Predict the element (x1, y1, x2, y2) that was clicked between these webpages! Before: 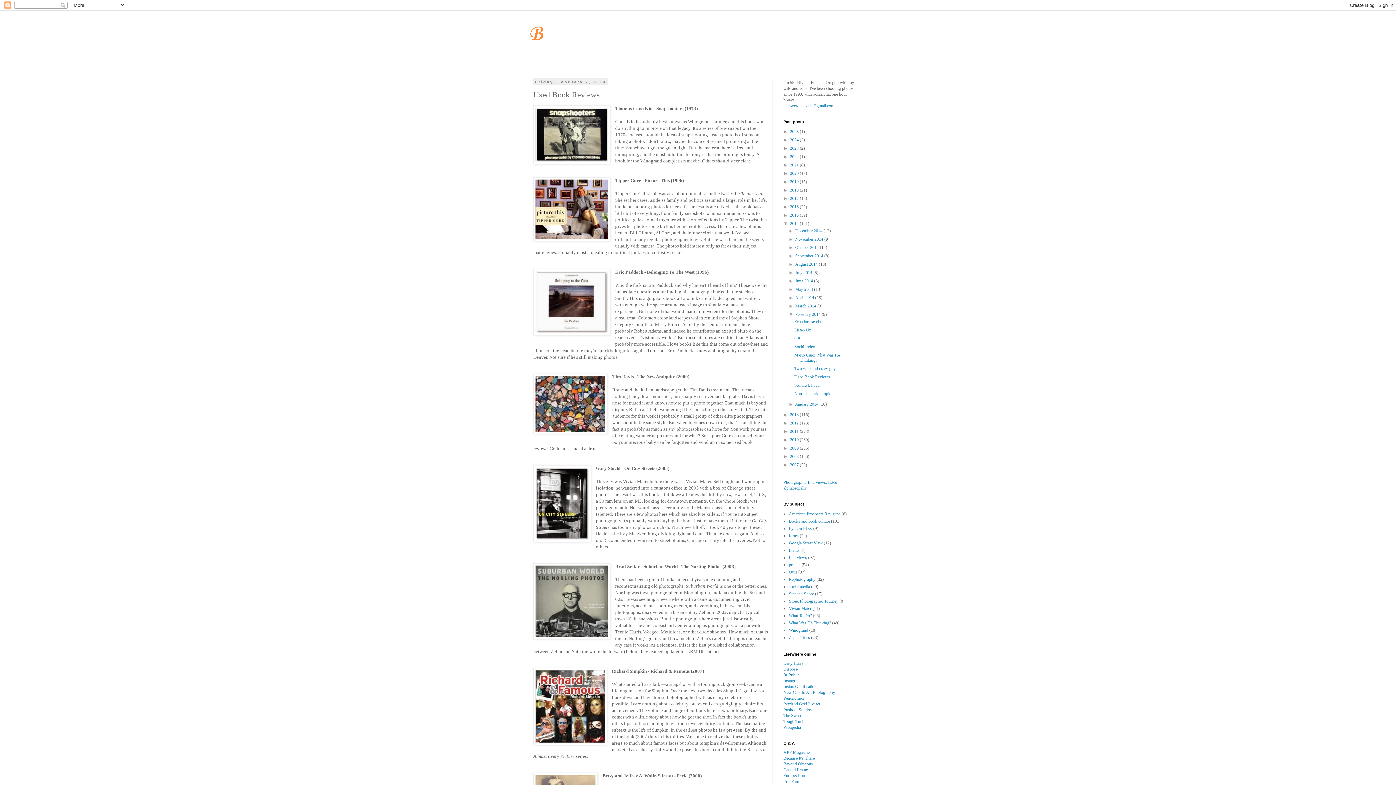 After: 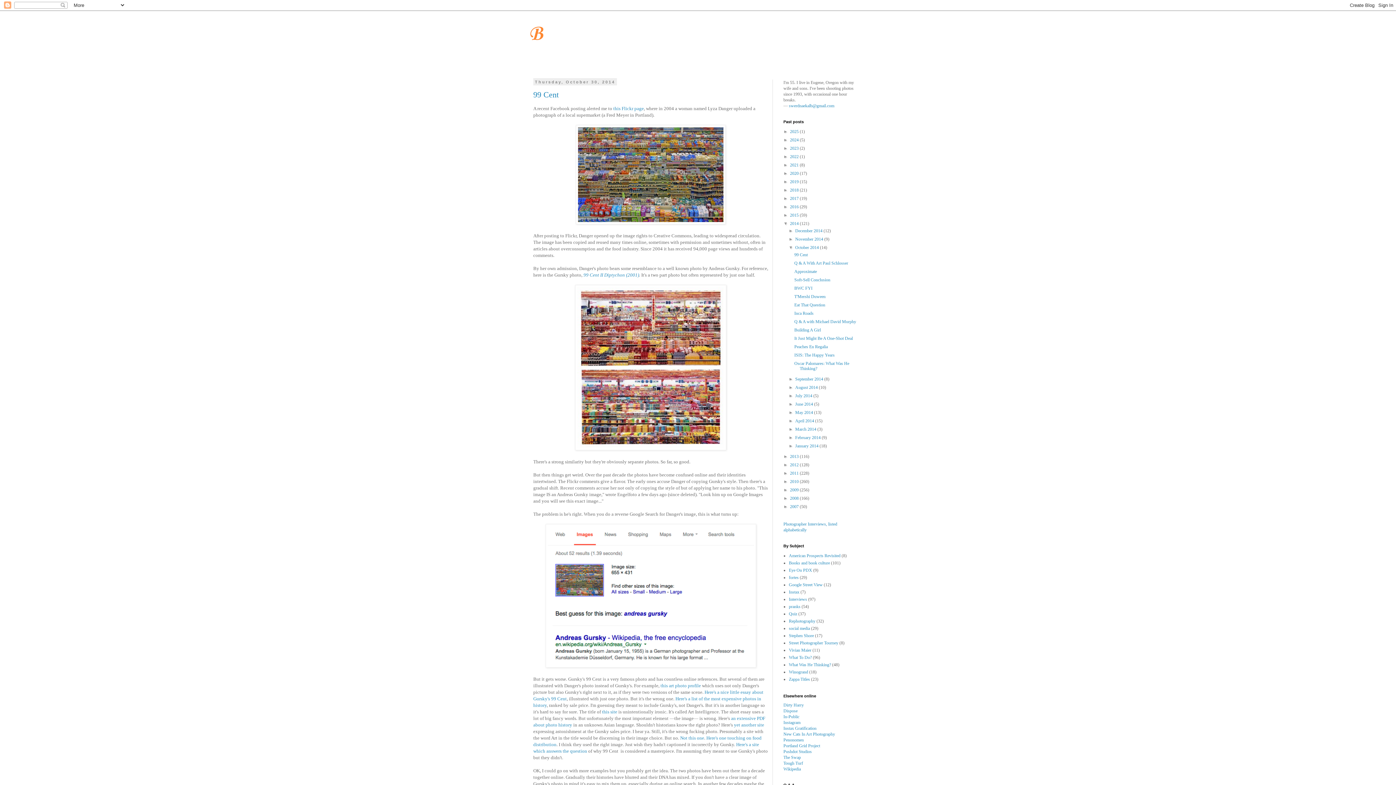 Action: bbox: (795, 245, 820, 250) label: October 2014 